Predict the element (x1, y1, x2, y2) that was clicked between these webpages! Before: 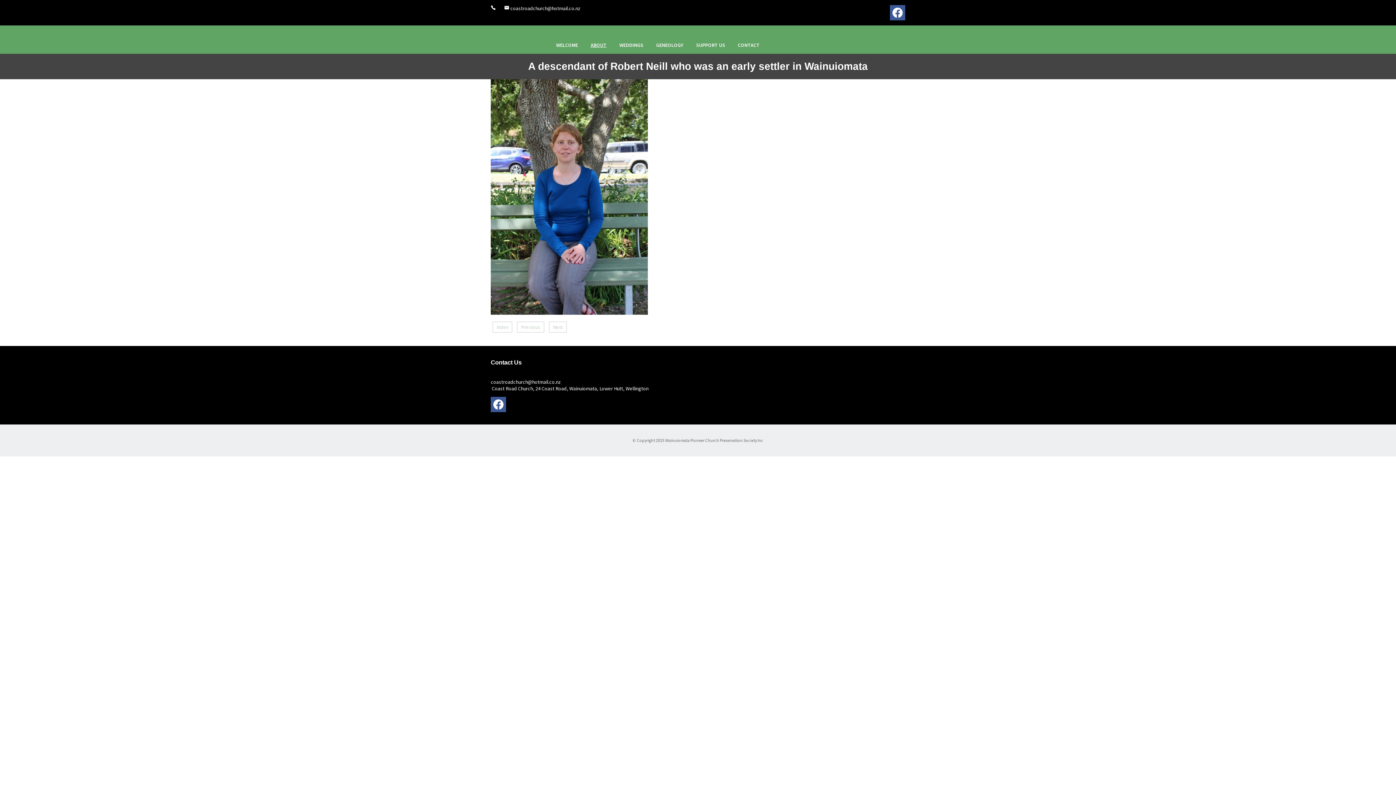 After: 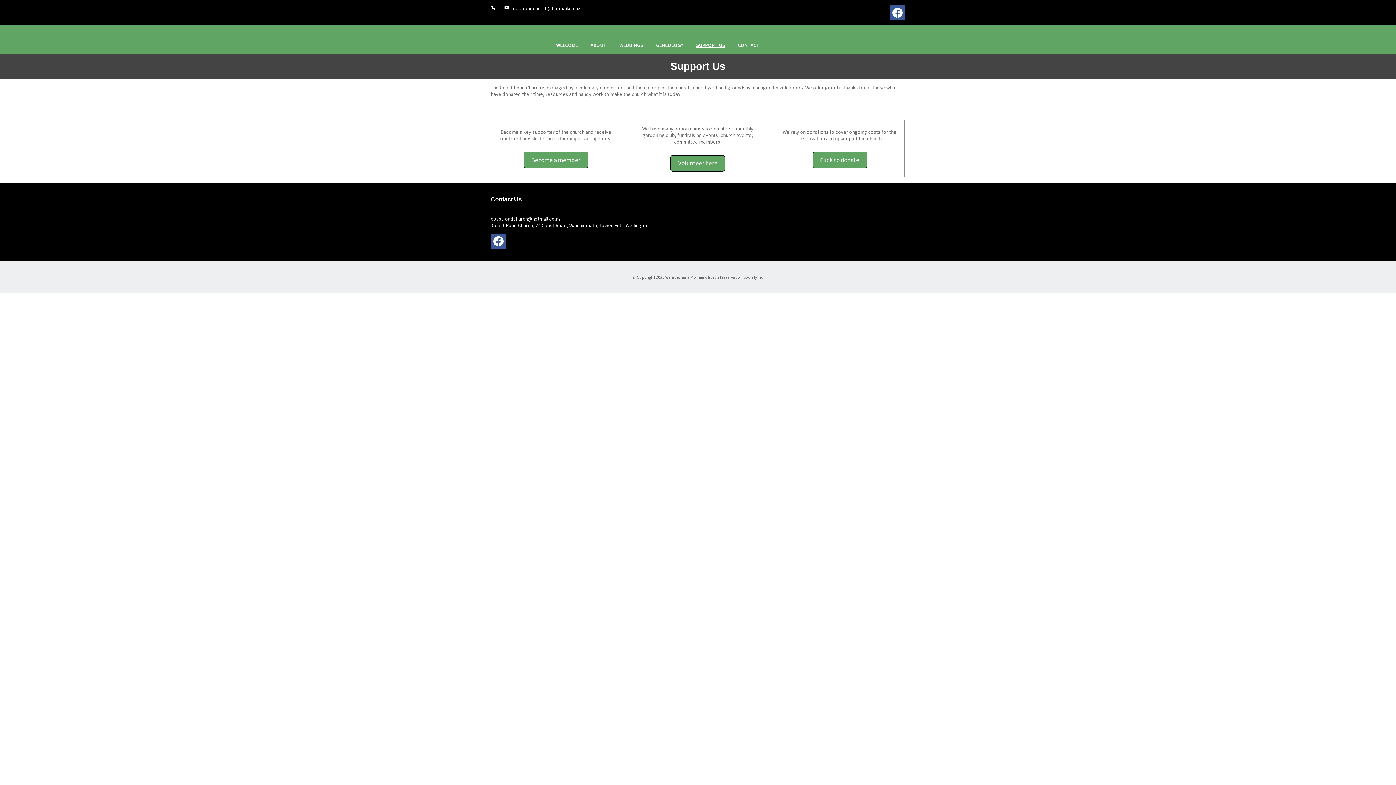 Action: label: SUPPORT US bbox: (692, 36, 728, 53)